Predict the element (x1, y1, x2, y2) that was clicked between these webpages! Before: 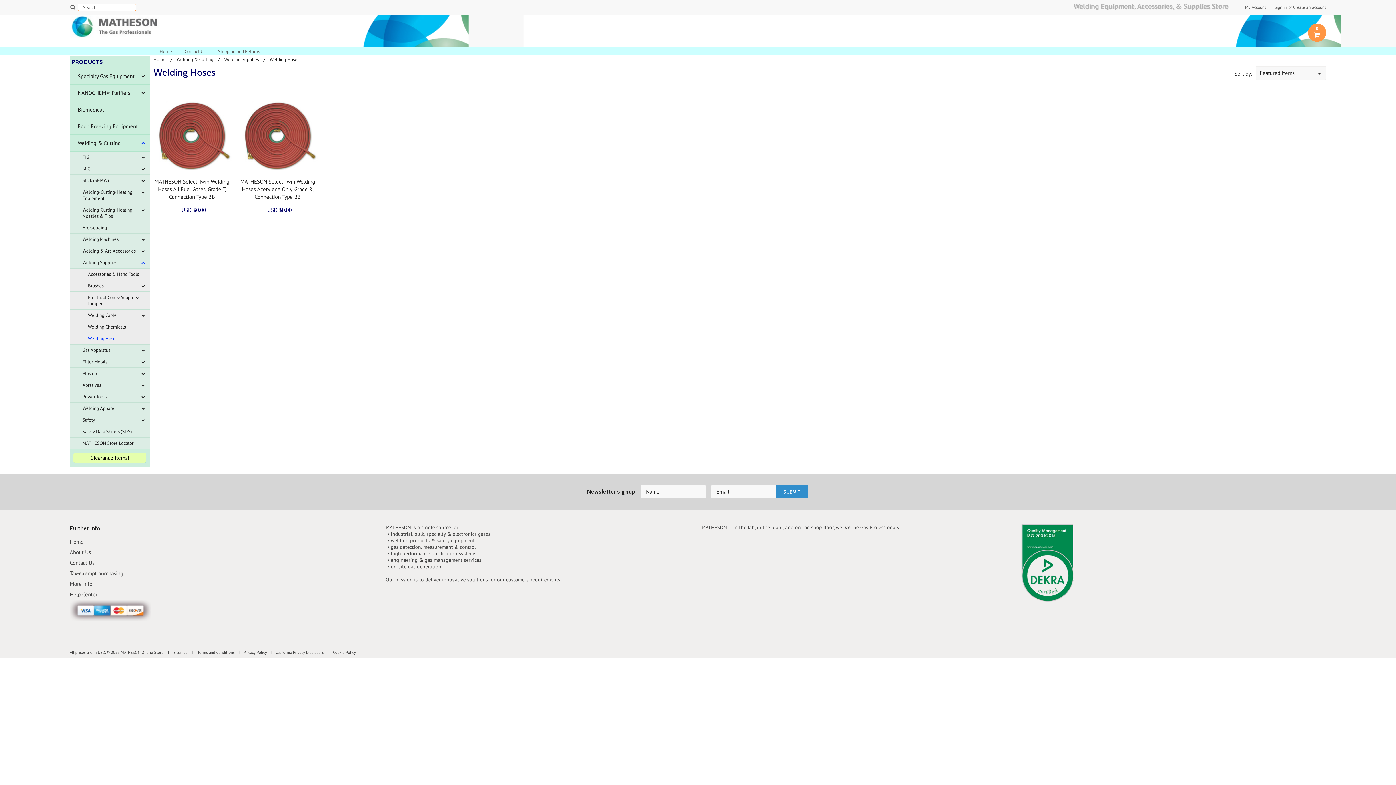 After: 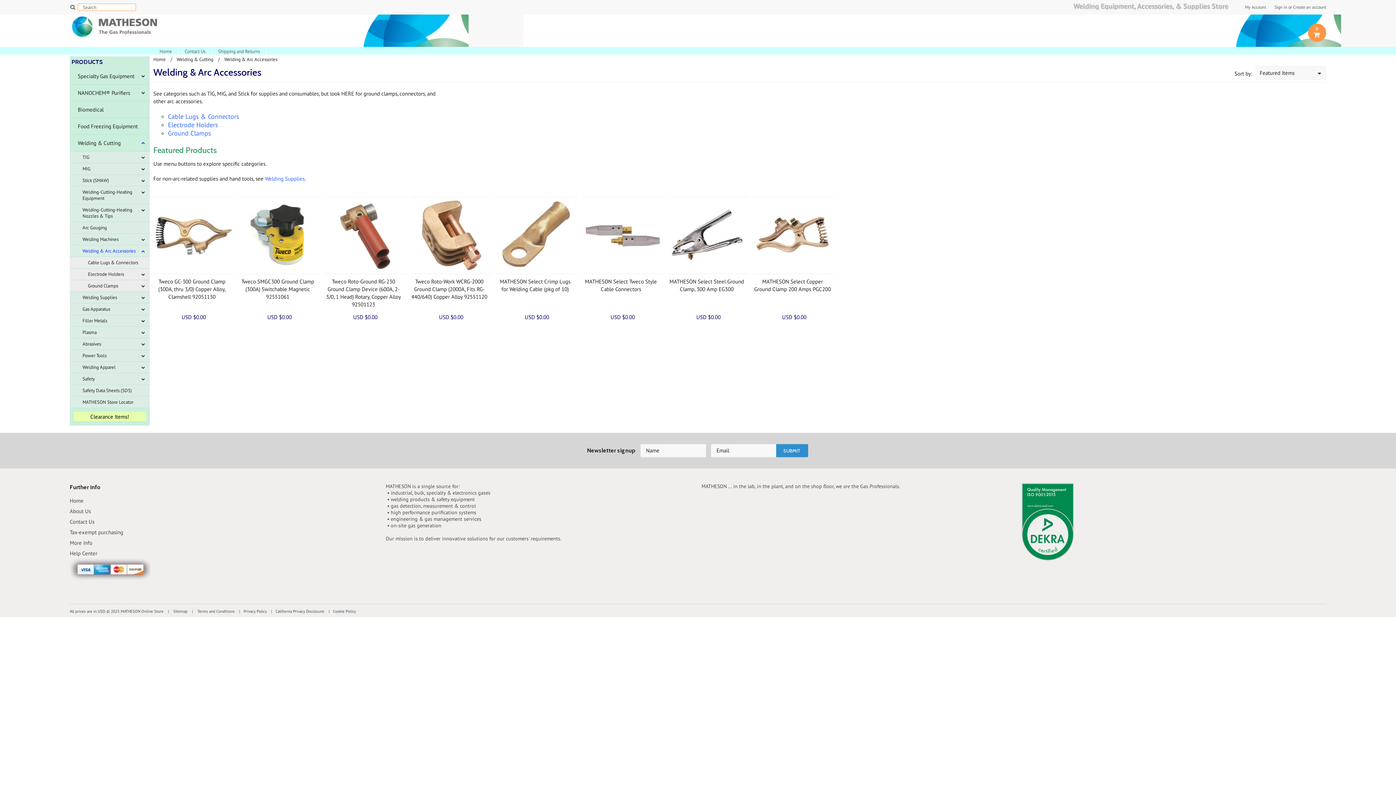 Action: bbox: (69, 245, 149, 257) label: Welding & Arc Accessories